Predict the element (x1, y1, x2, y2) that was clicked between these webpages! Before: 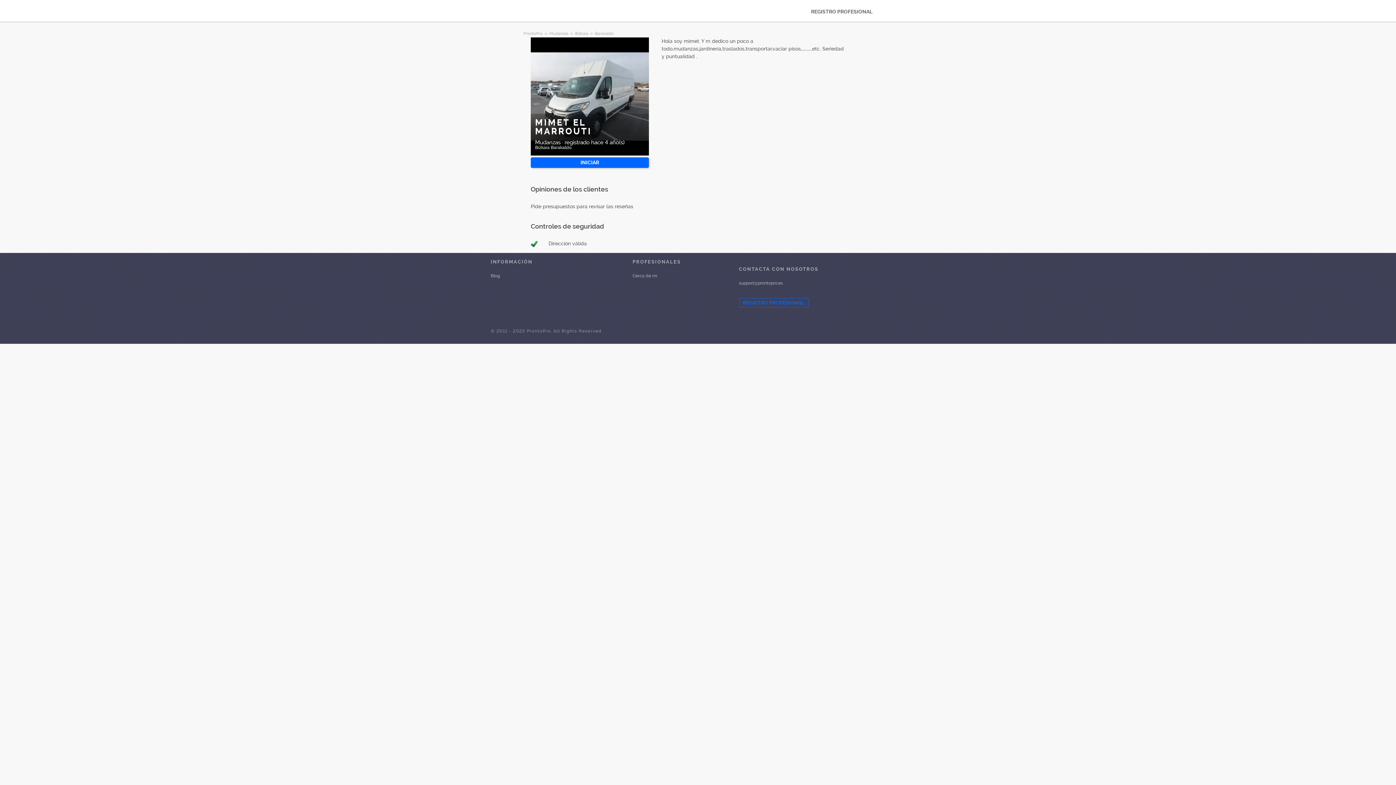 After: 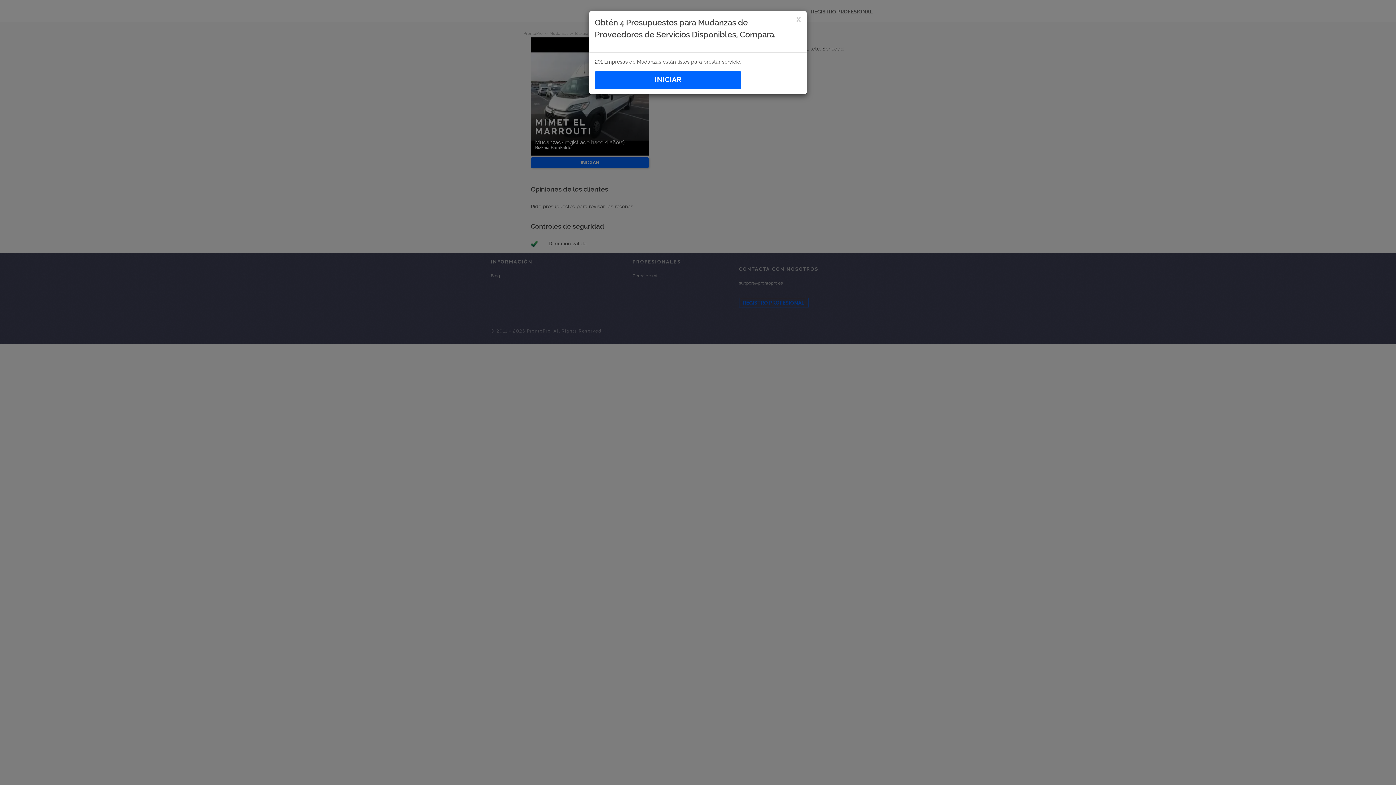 Action: bbox: (530, 157, 649, 168) label: INICIAR